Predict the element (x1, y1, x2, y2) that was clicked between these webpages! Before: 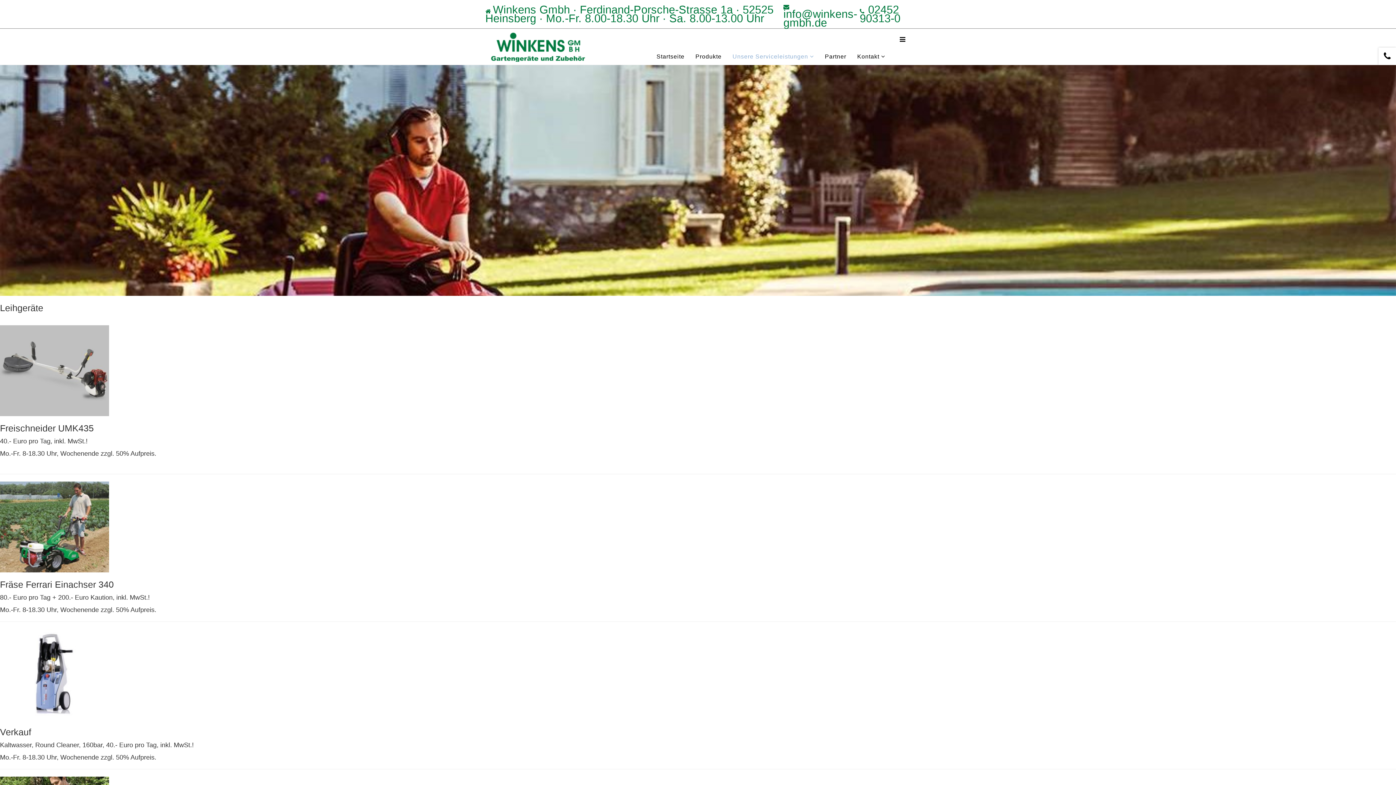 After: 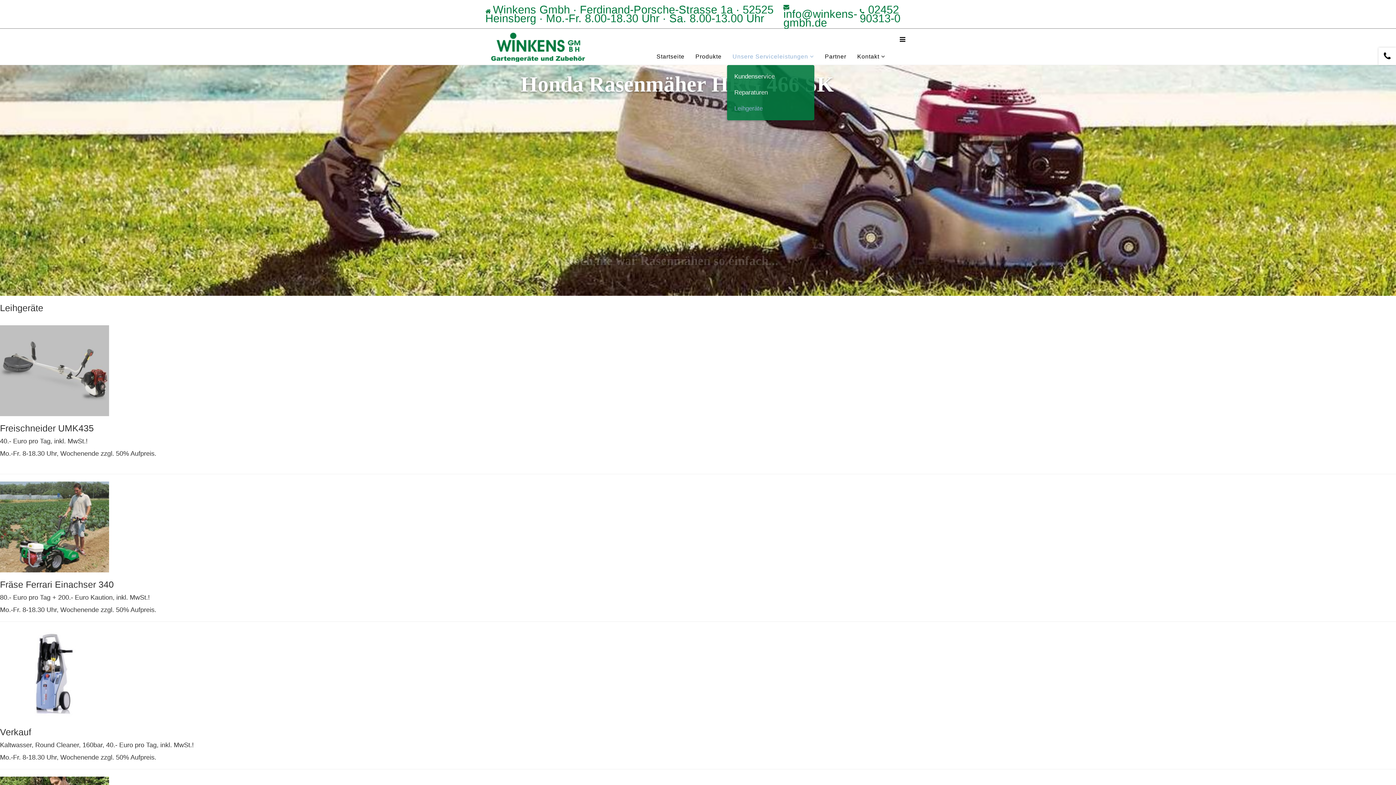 Action: bbox: (727, 52, 819, 60) label: Unsere Serviceleistungen